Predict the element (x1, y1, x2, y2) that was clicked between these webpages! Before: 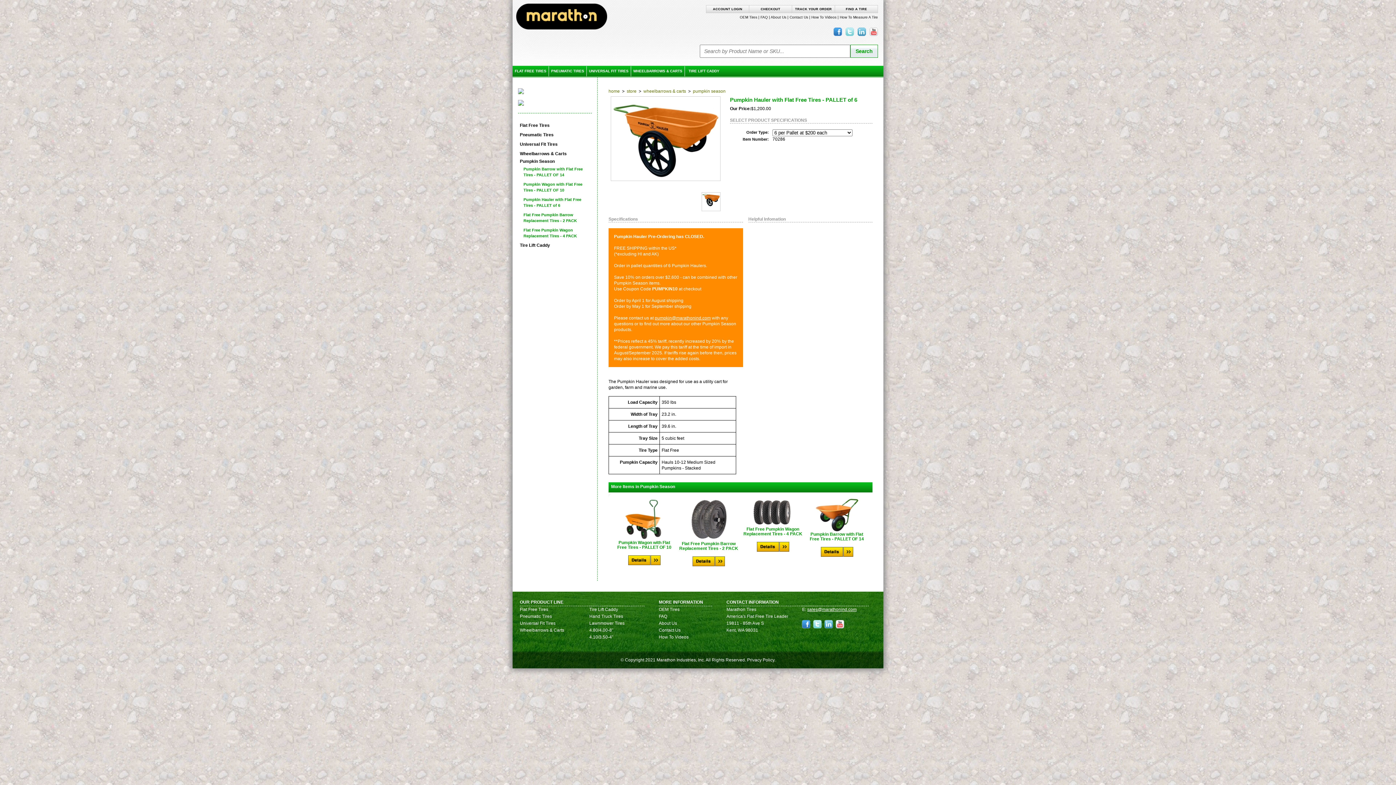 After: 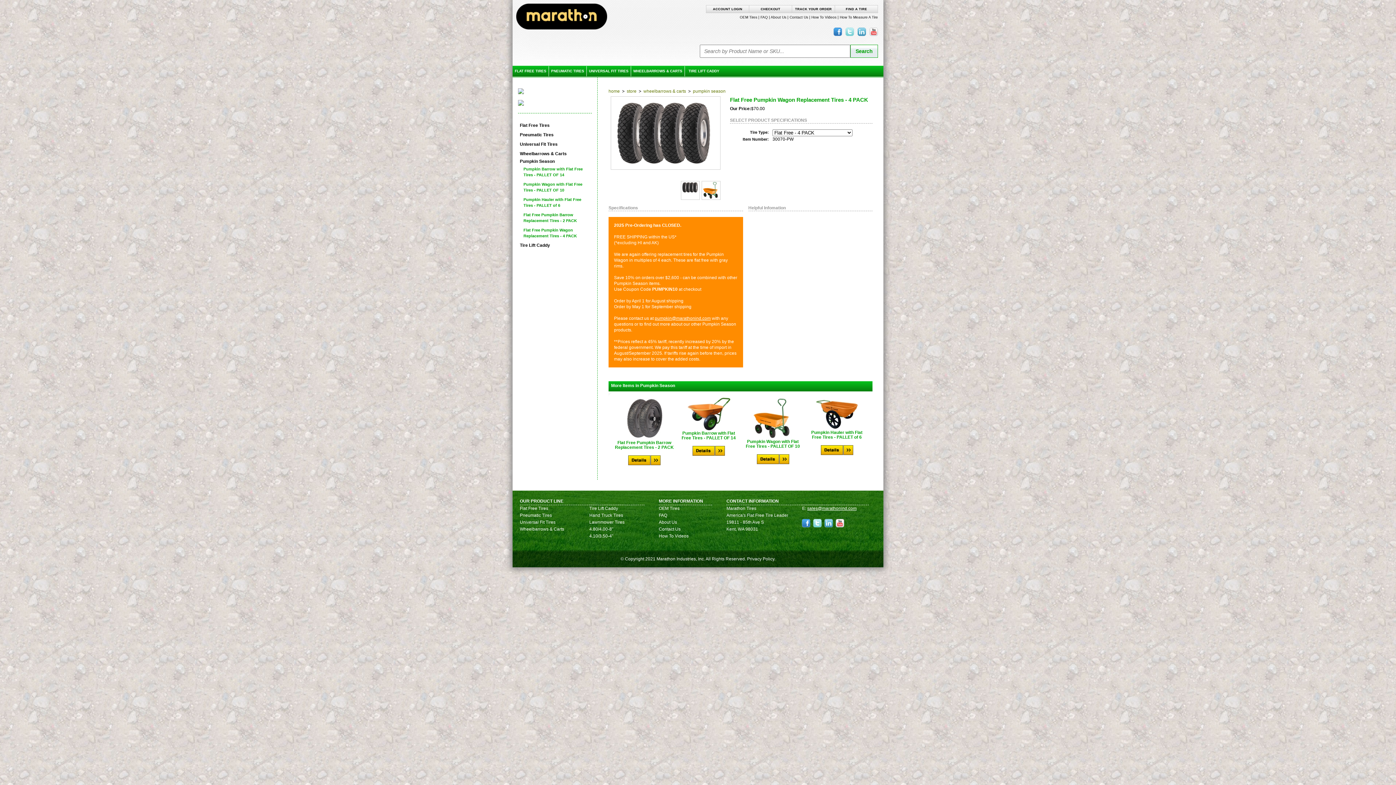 Action: bbox: (521, 225, 584, 240) label: Flat Free Pumpkin Wagon Replacement Tires - 4 PACK